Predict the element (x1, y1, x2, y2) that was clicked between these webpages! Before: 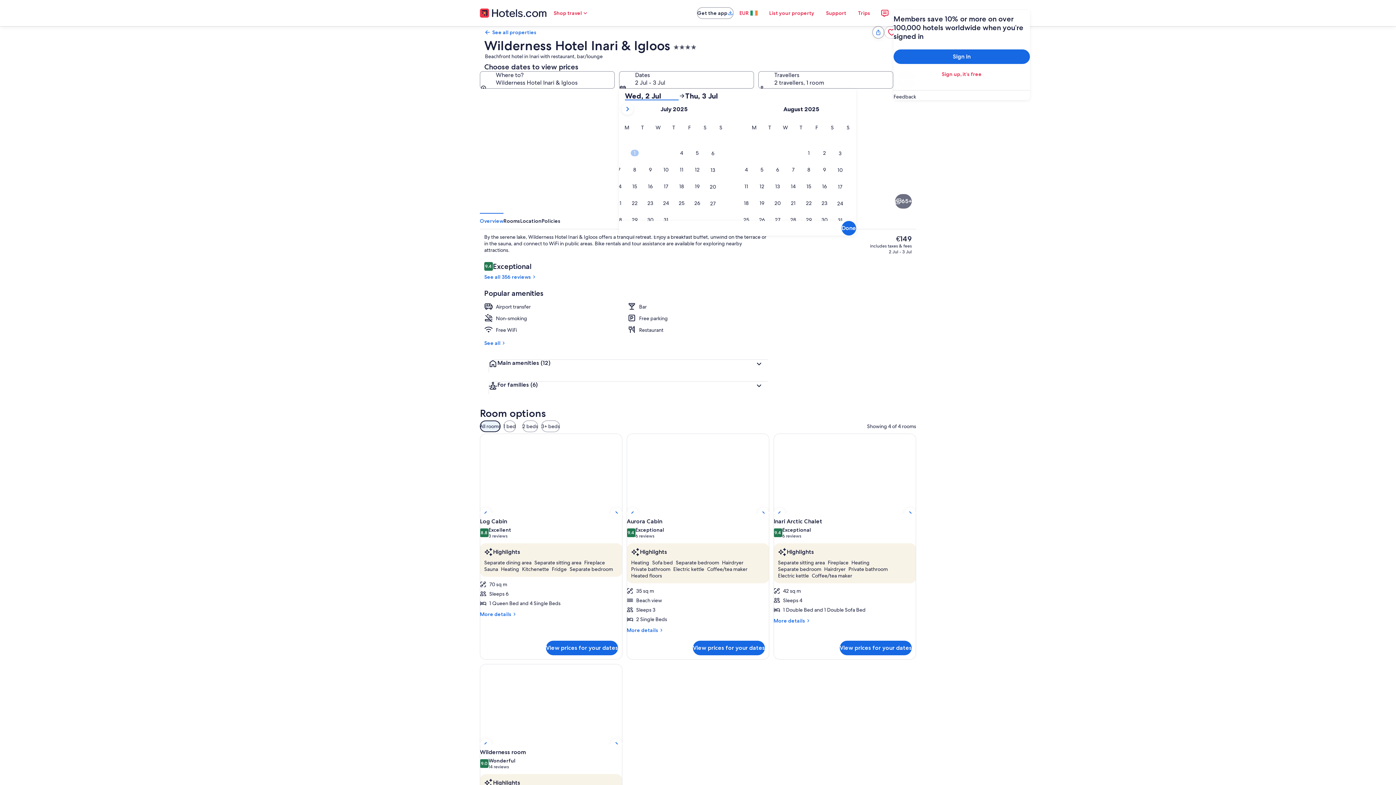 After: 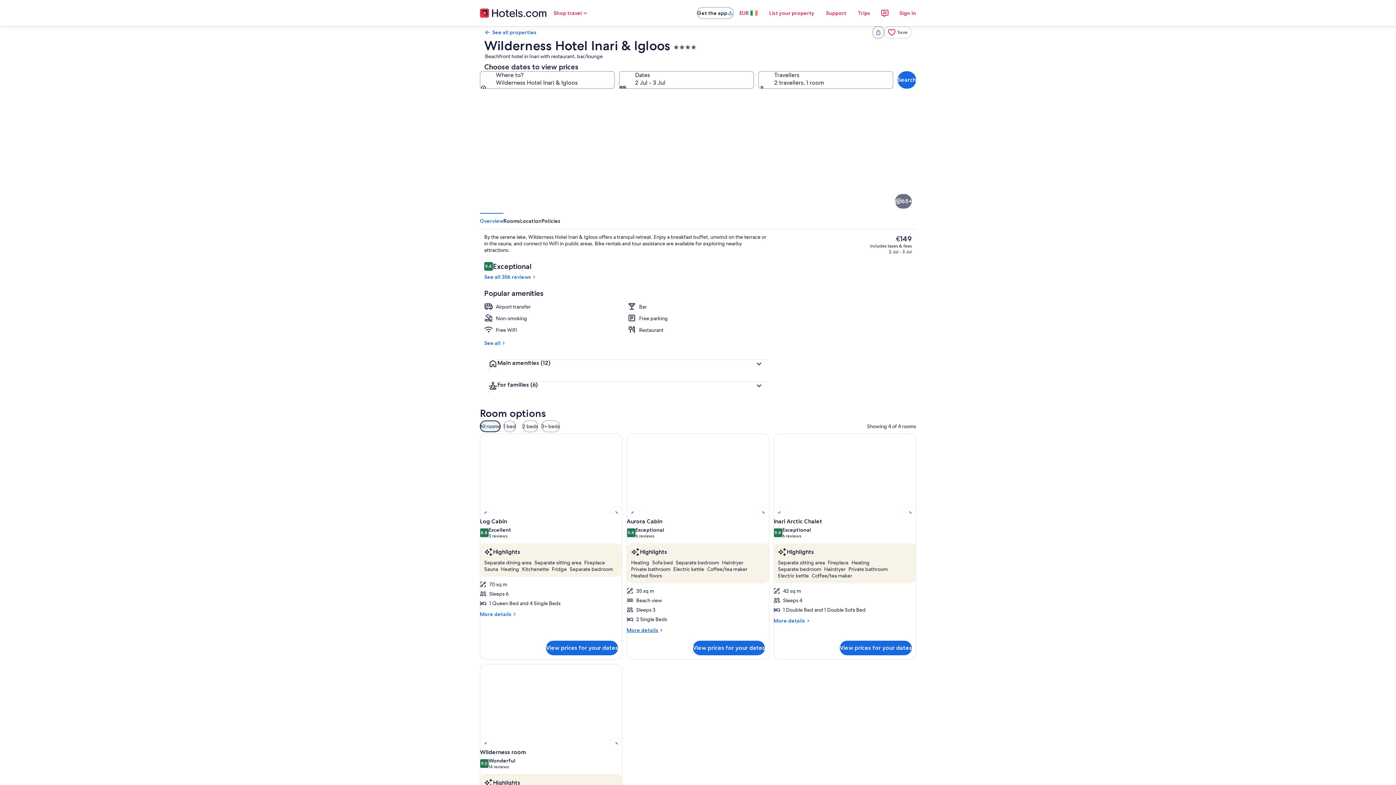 Action: label: More details
More details for Aurora Cabin bbox: (626, 627, 769, 633)